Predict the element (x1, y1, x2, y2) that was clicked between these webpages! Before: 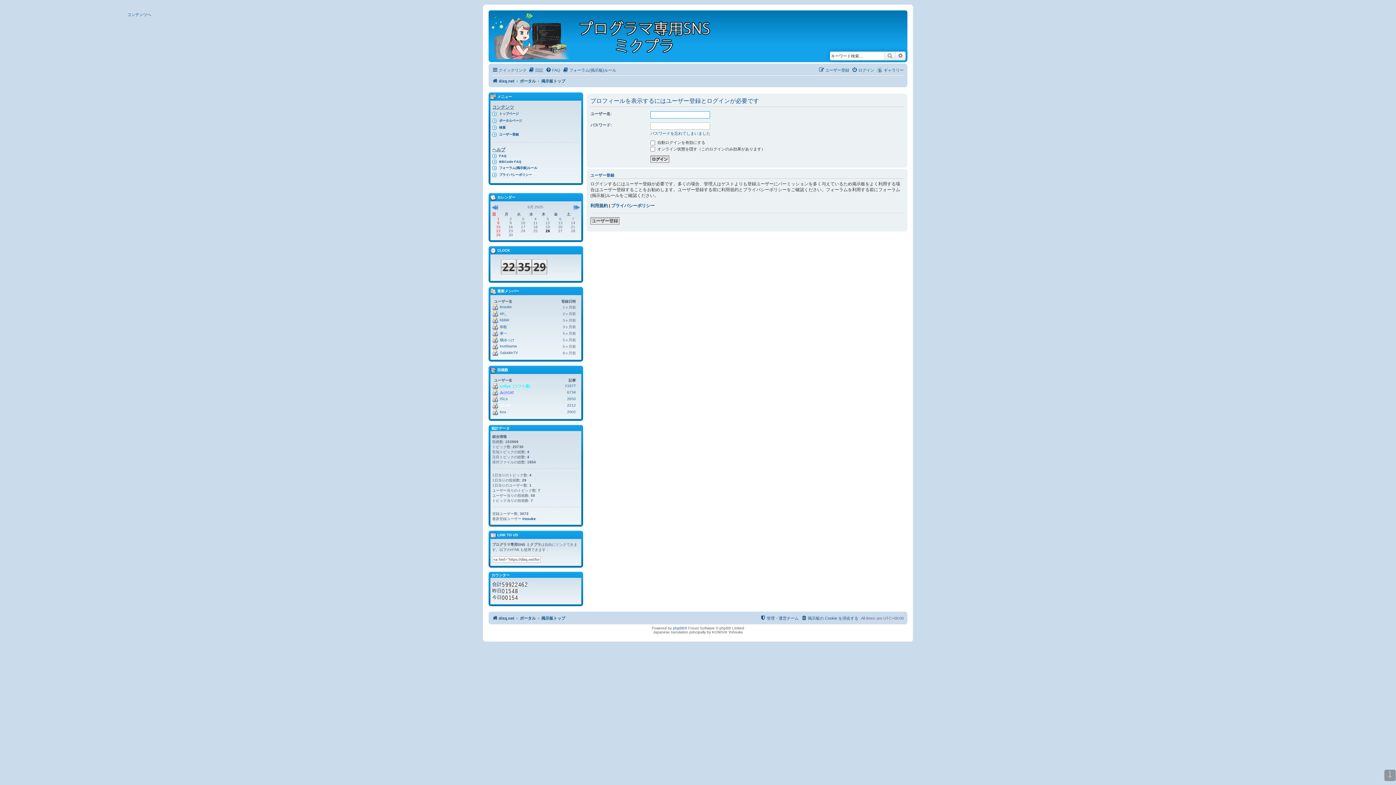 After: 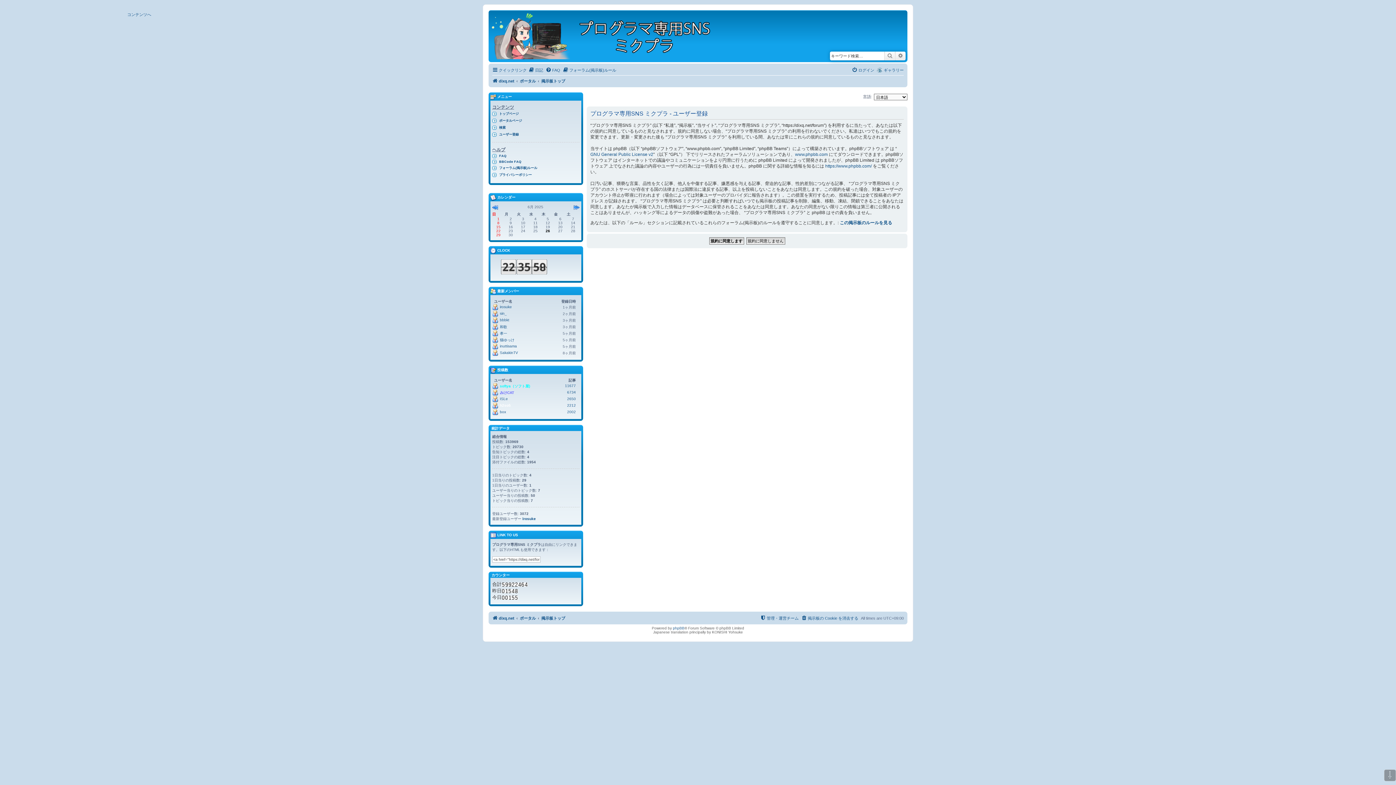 Action: label: ユーザー登録 bbox: (590, 217, 619, 224)